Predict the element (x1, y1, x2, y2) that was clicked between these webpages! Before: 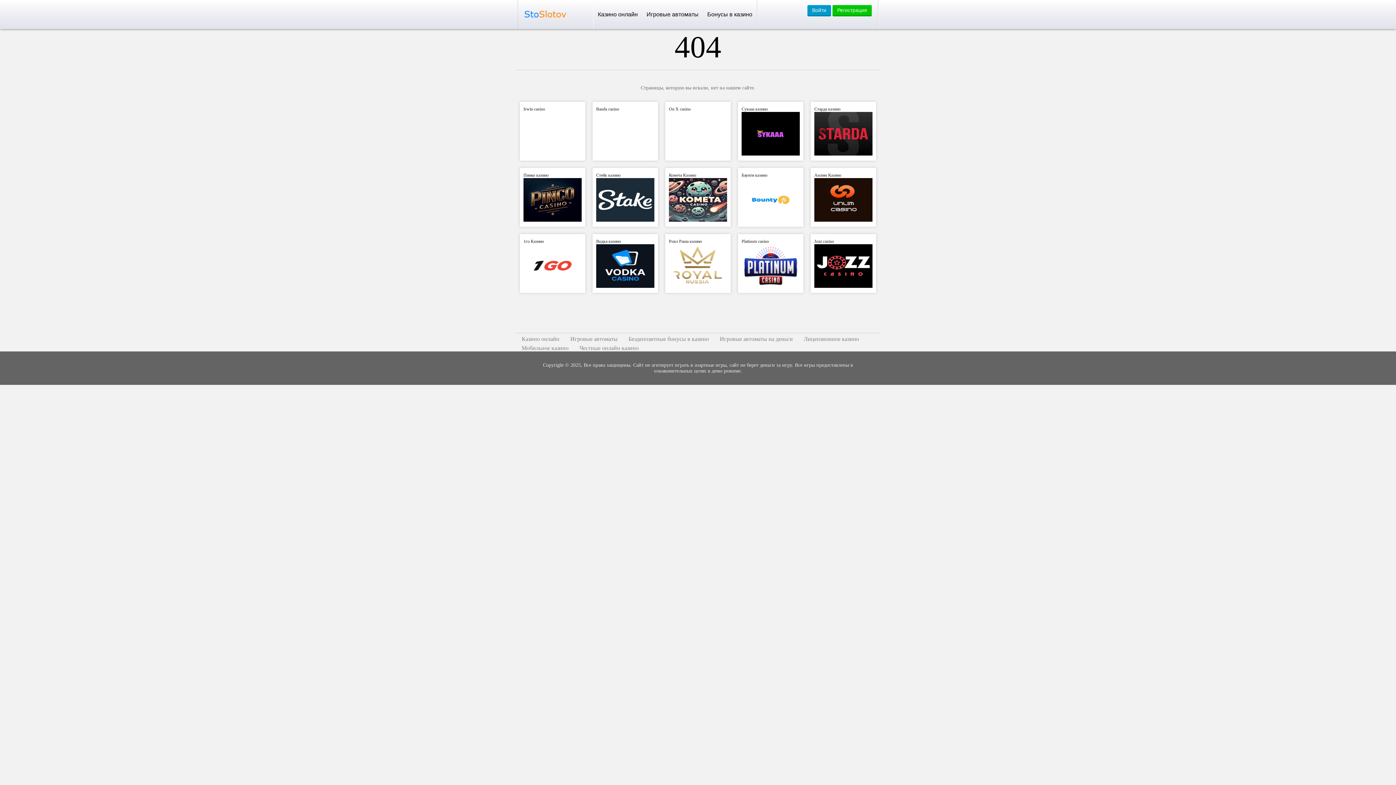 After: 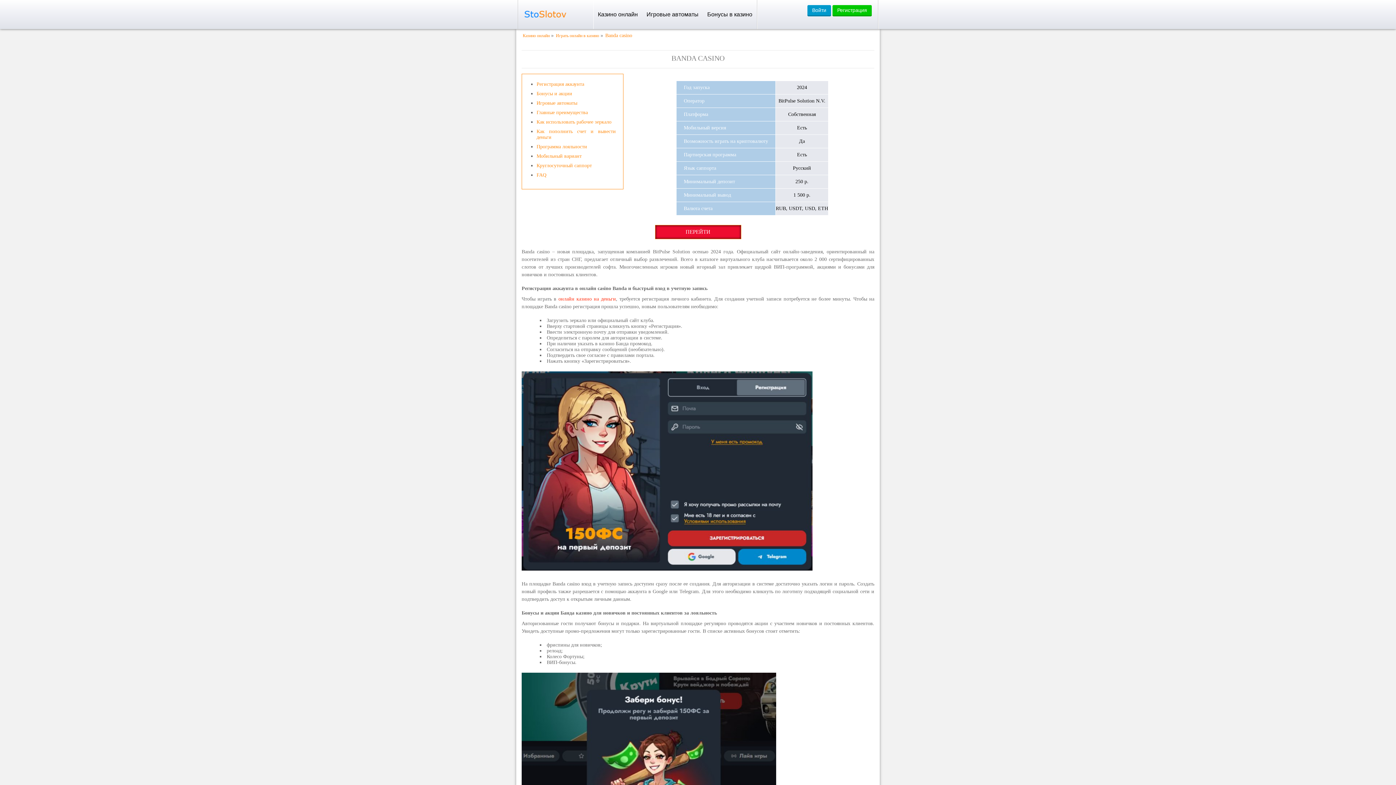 Action: label: Banda casino bbox: (596, 106, 619, 111)